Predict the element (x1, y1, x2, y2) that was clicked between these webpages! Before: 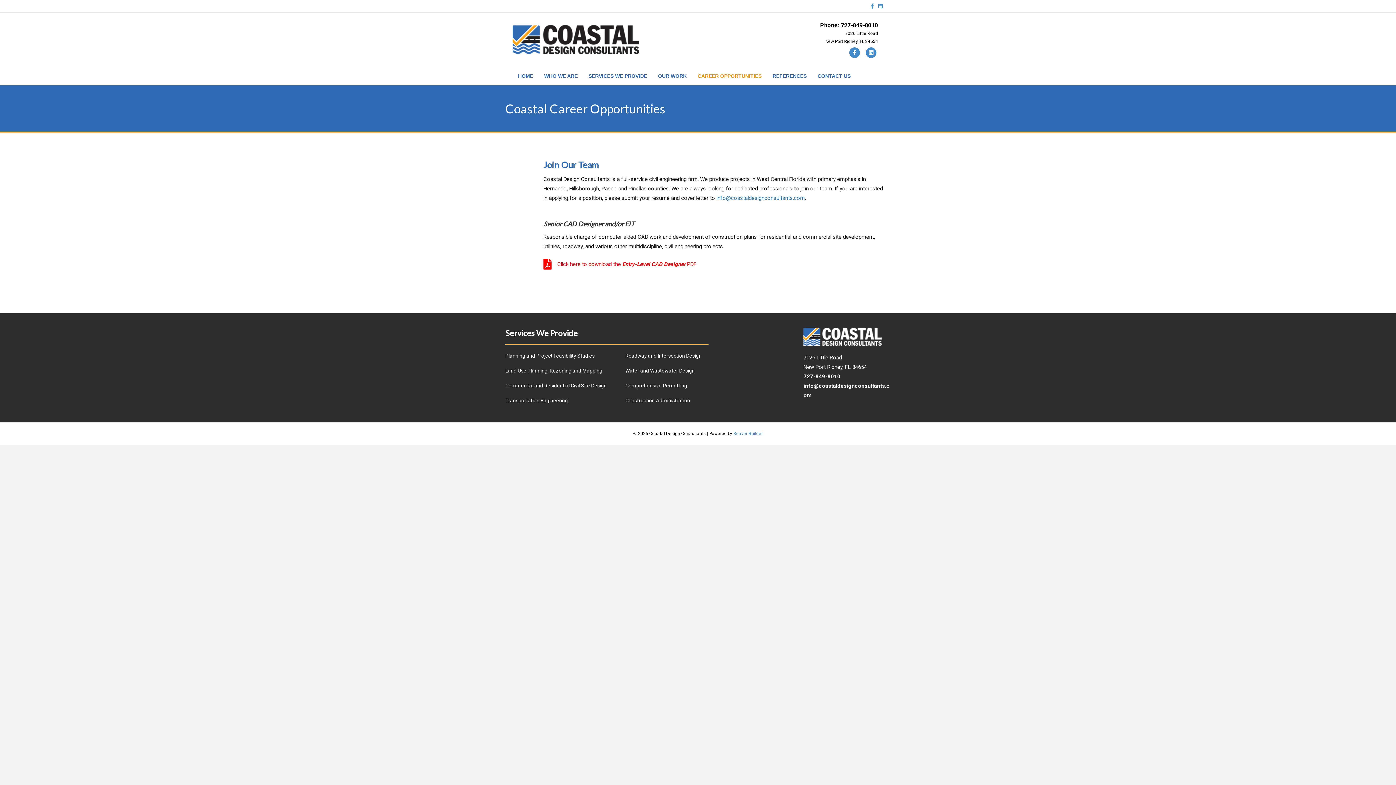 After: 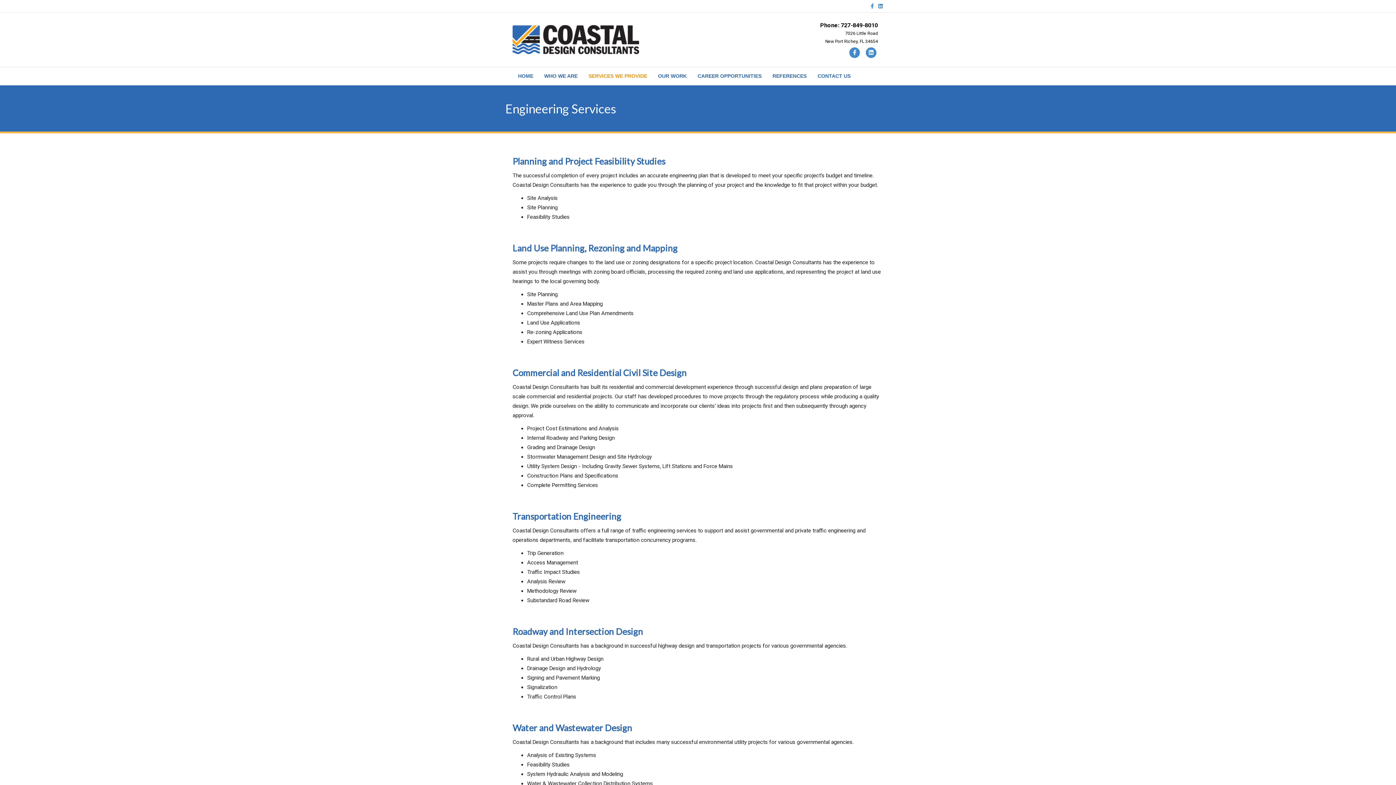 Action: bbox: (625, 363, 708, 378) label: Water and Wastewater Design